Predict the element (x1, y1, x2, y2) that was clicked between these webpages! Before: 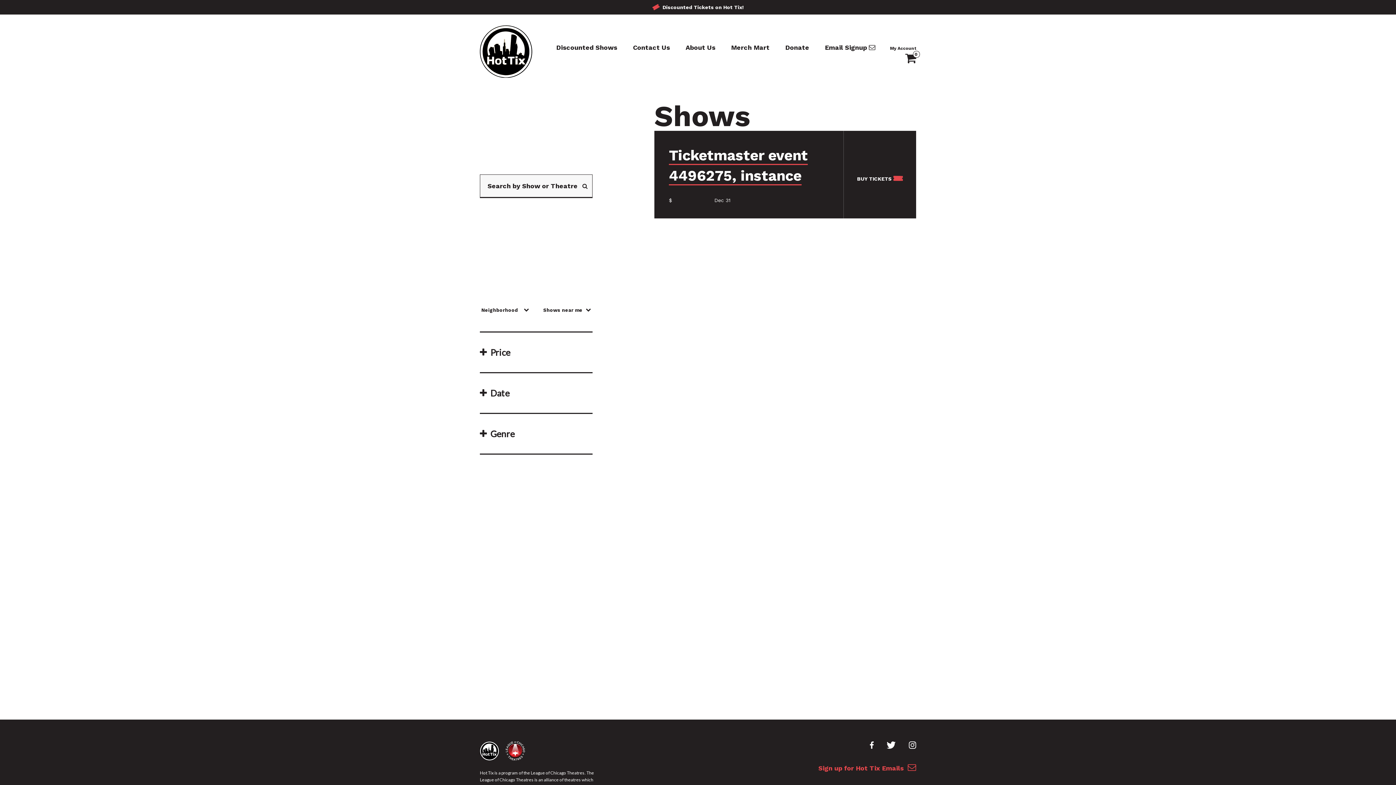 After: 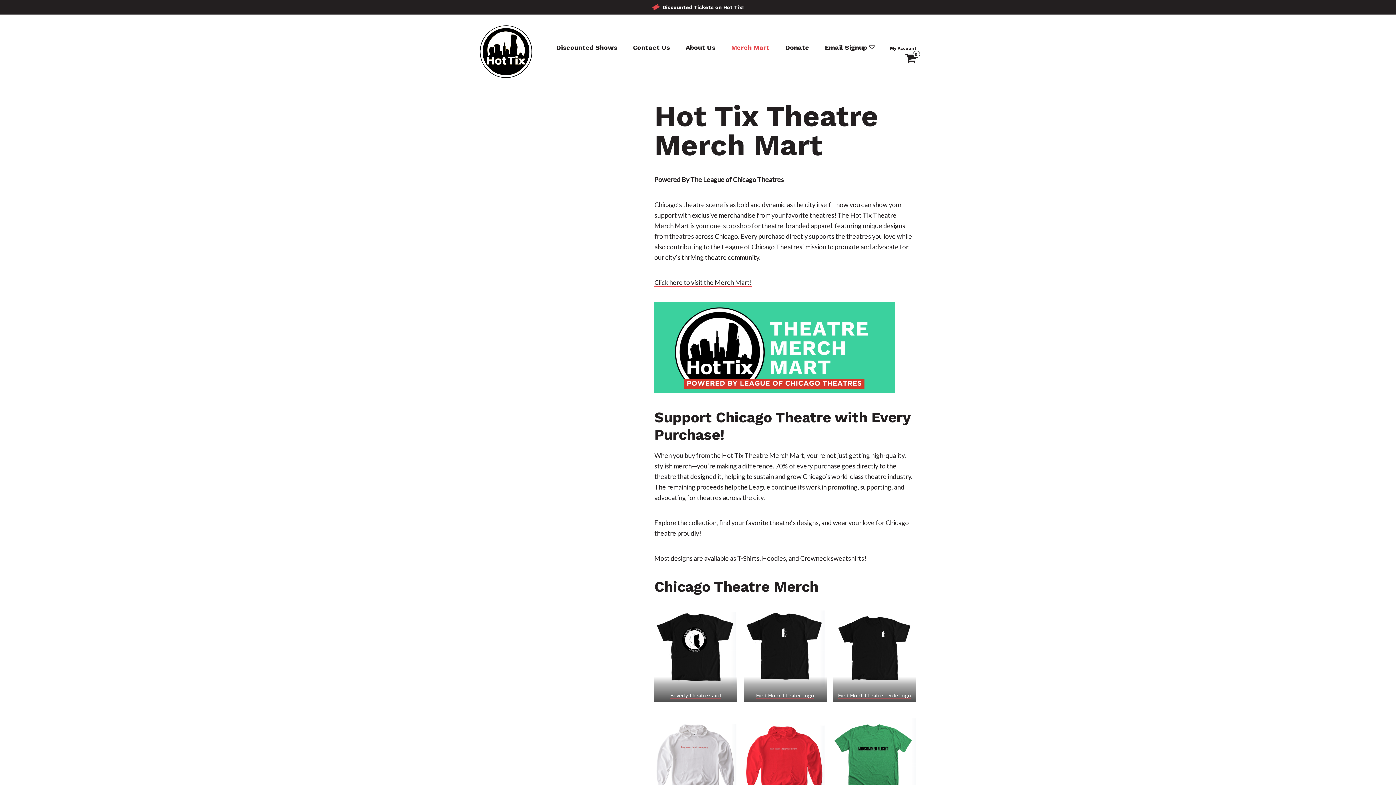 Action: bbox: (731, 43, 769, 51) label: Merch Mart